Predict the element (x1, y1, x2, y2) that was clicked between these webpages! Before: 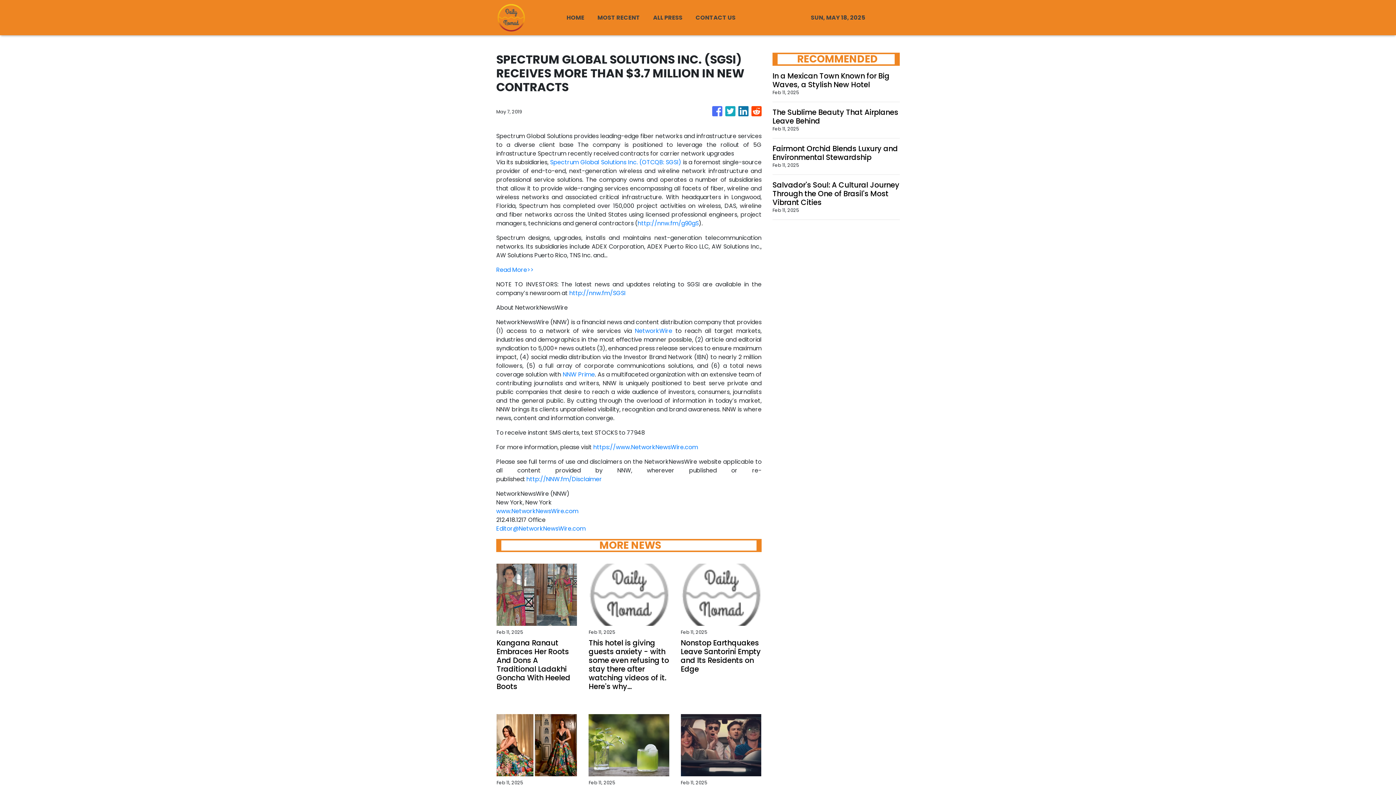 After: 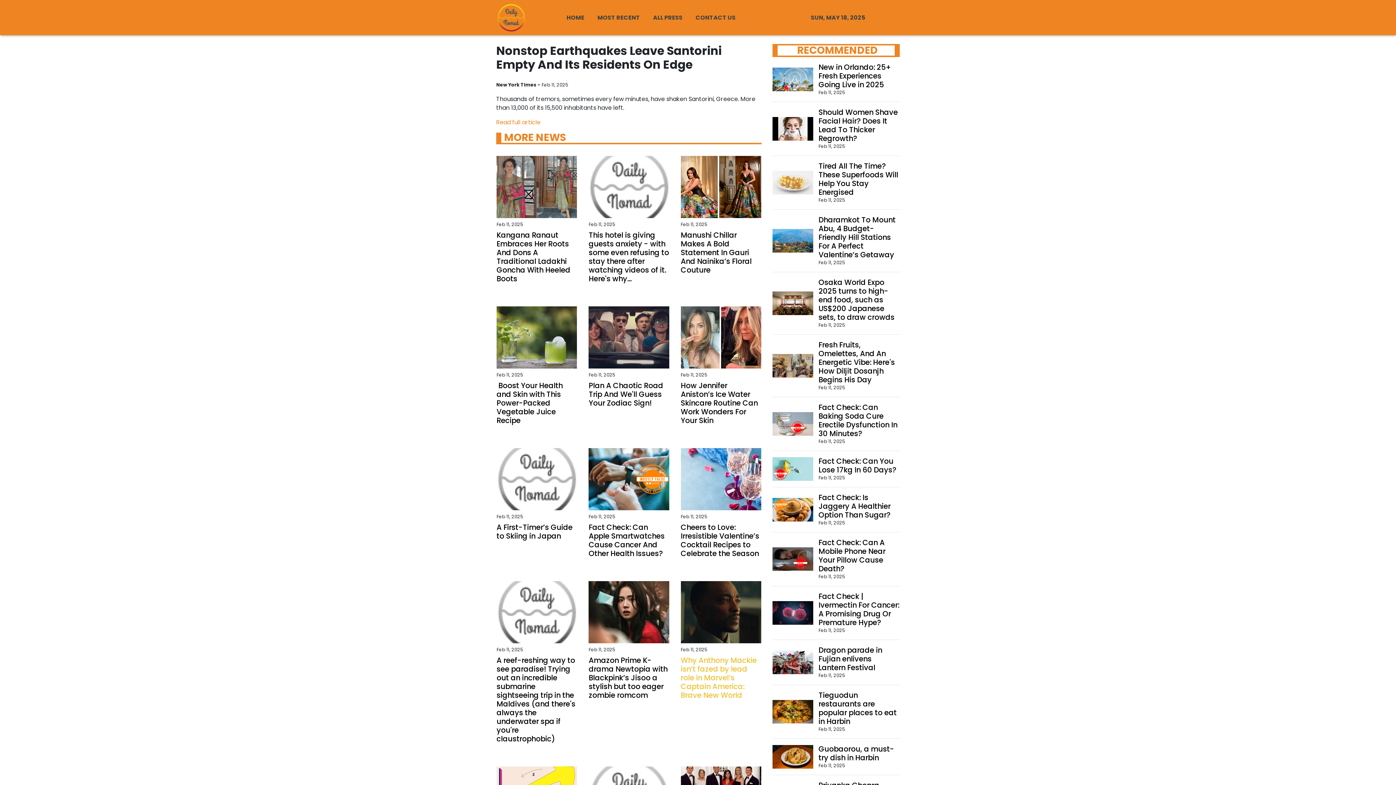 Action: label: Nonstop Earthquakes Leave Santorini Empty and Its Residents on Edge bbox: (680, 638, 761, 673)